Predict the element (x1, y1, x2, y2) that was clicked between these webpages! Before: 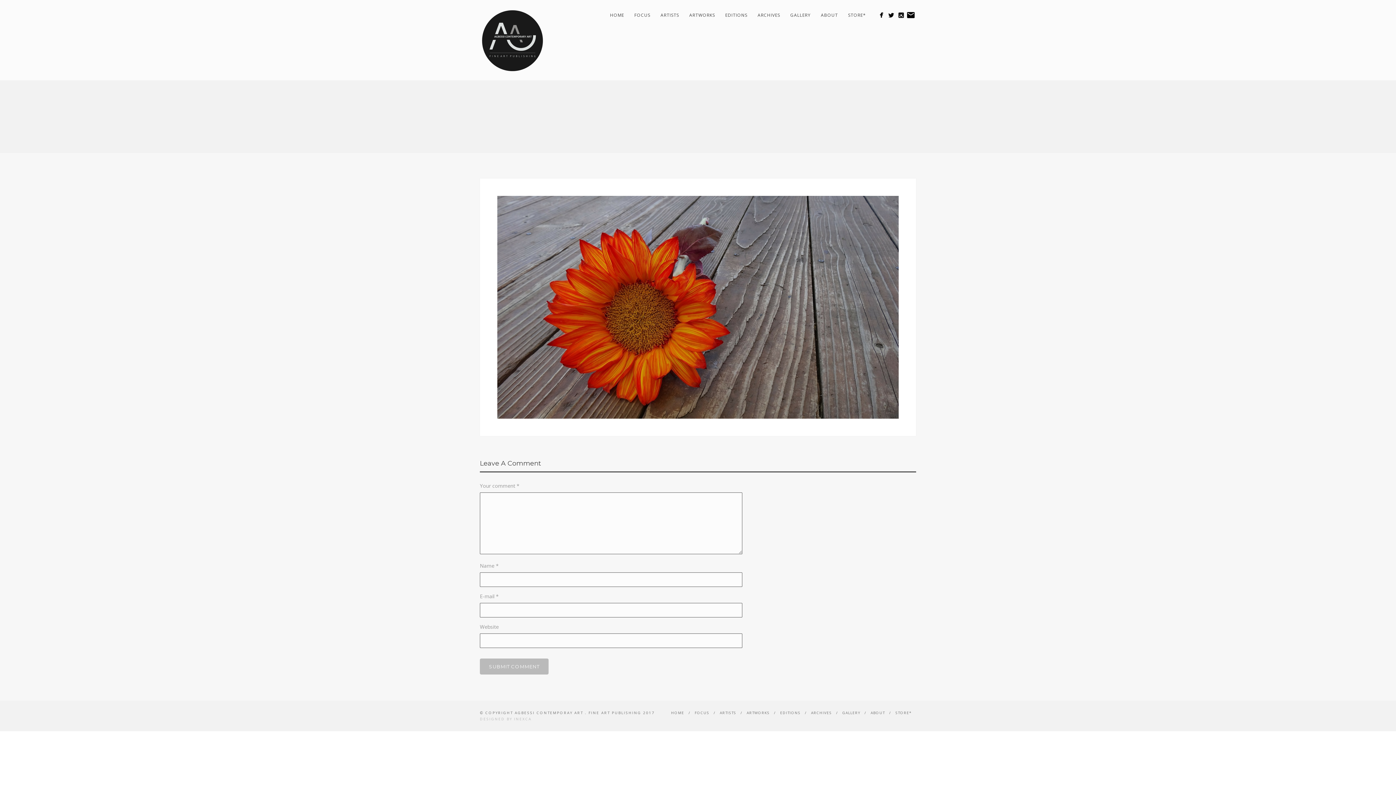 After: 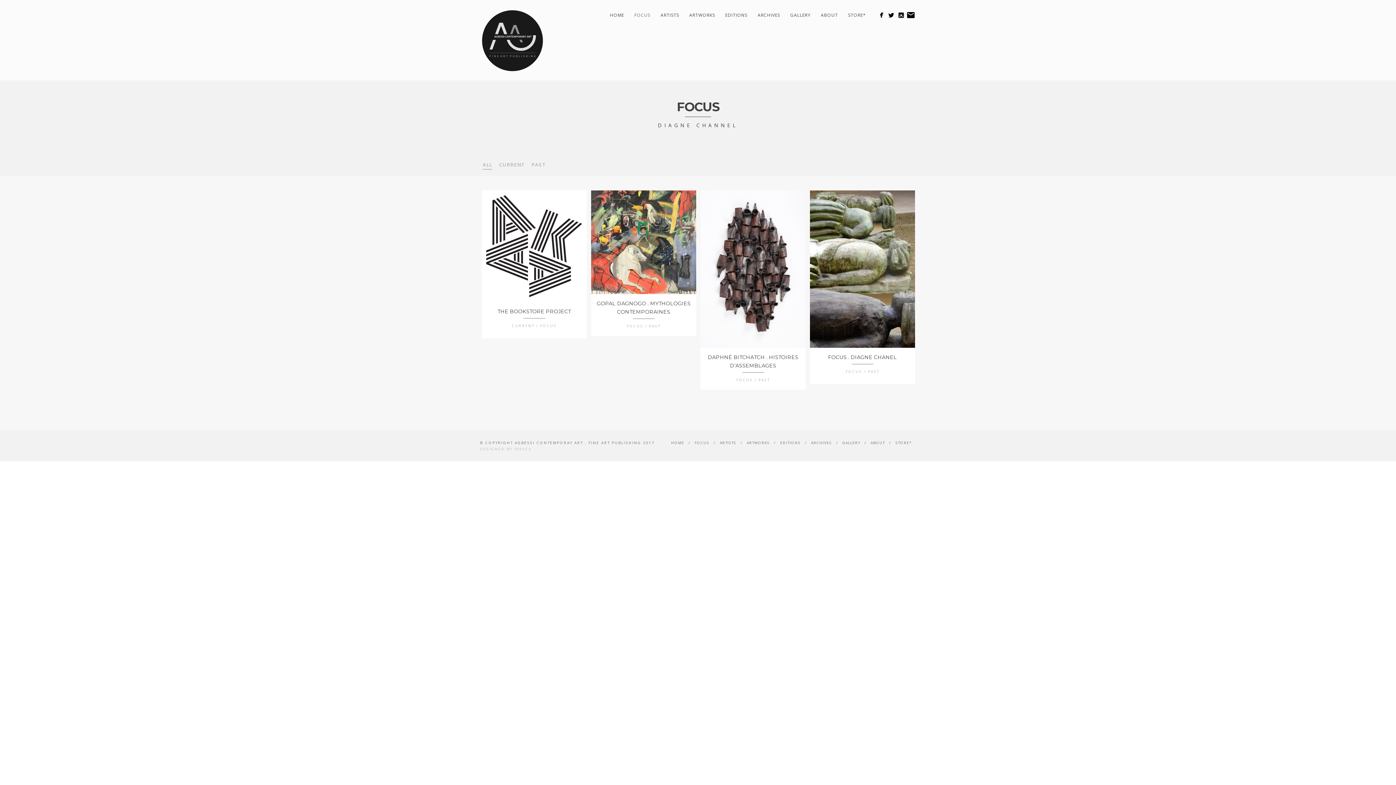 Action: label: FOCUS bbox: (629, 10, 655, 19)